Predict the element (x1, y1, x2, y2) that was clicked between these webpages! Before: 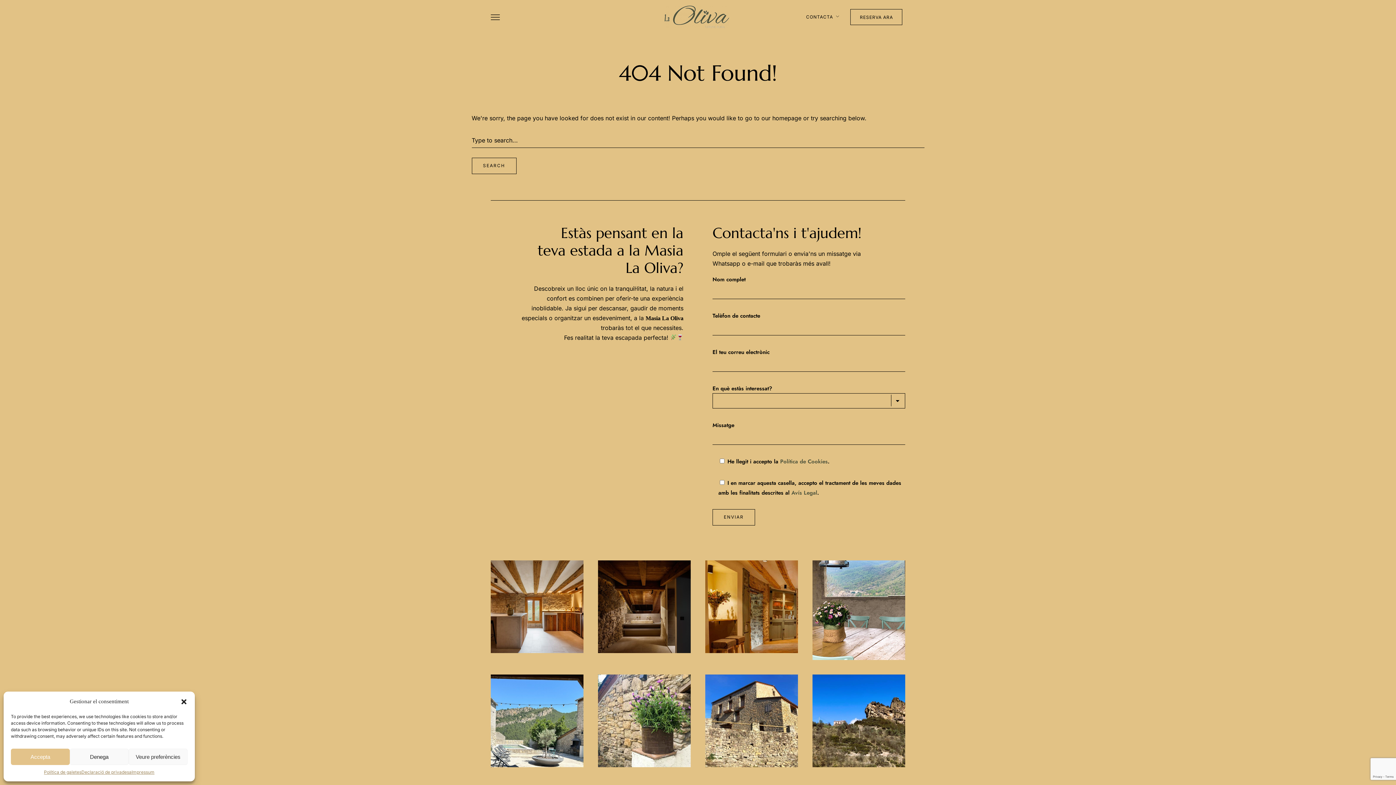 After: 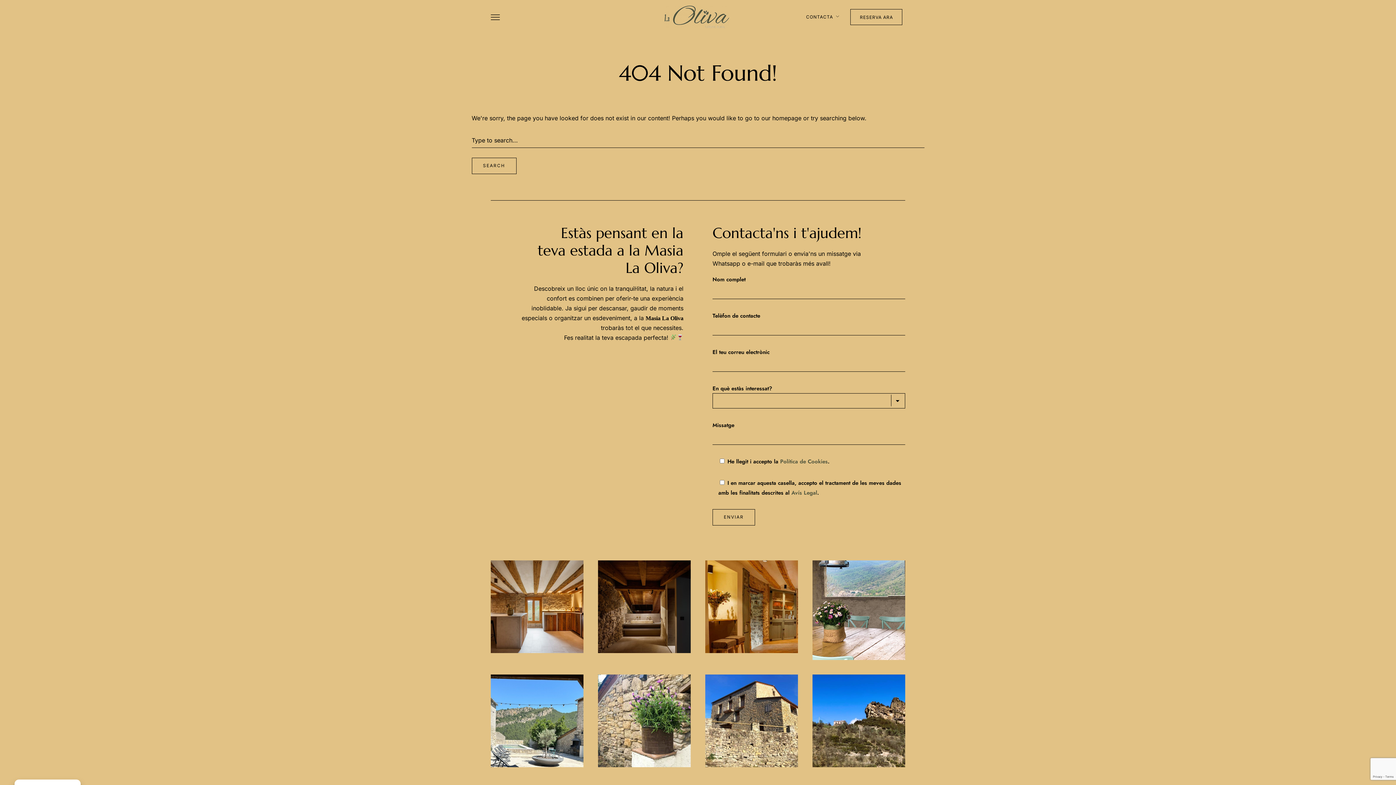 Action: bbox: (180, 698, 187, 705) label: Tanca la finestra